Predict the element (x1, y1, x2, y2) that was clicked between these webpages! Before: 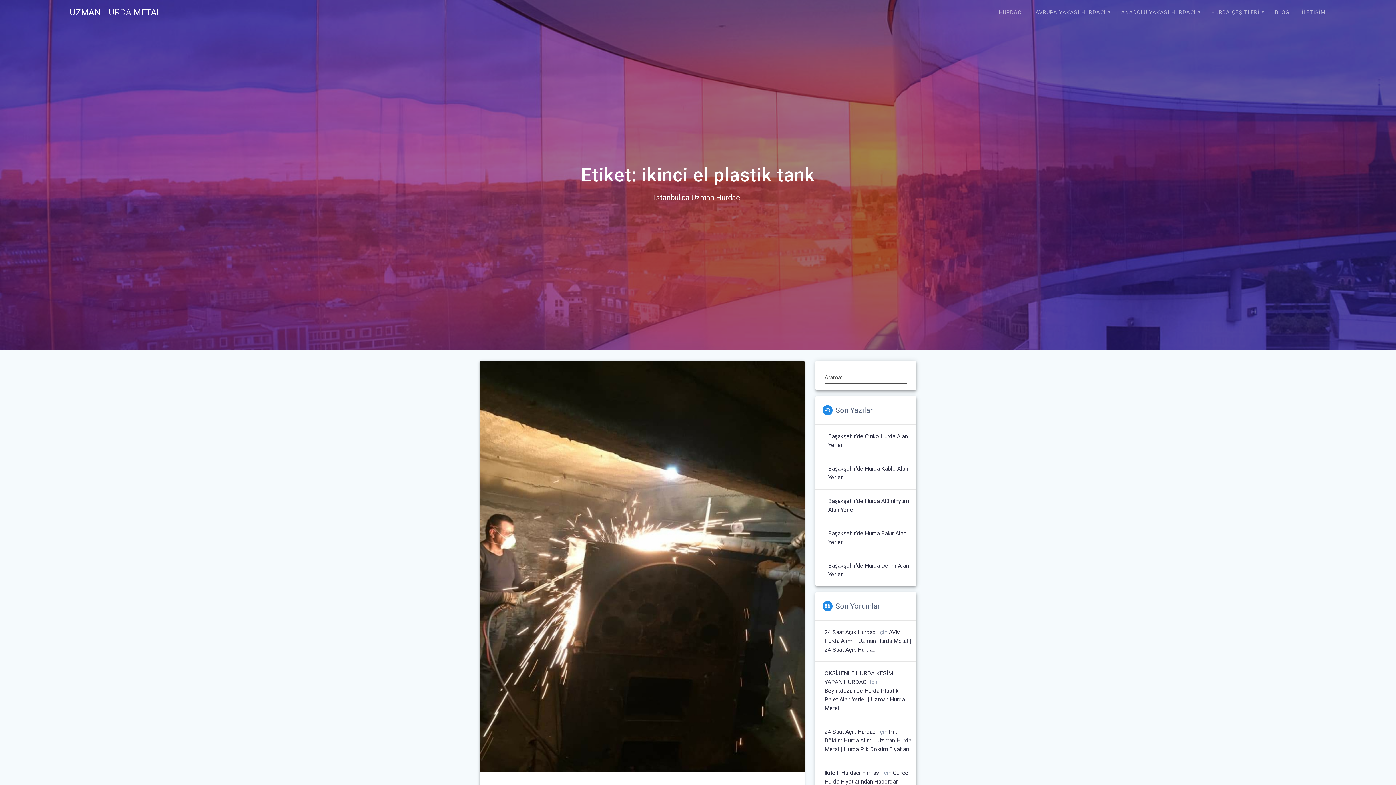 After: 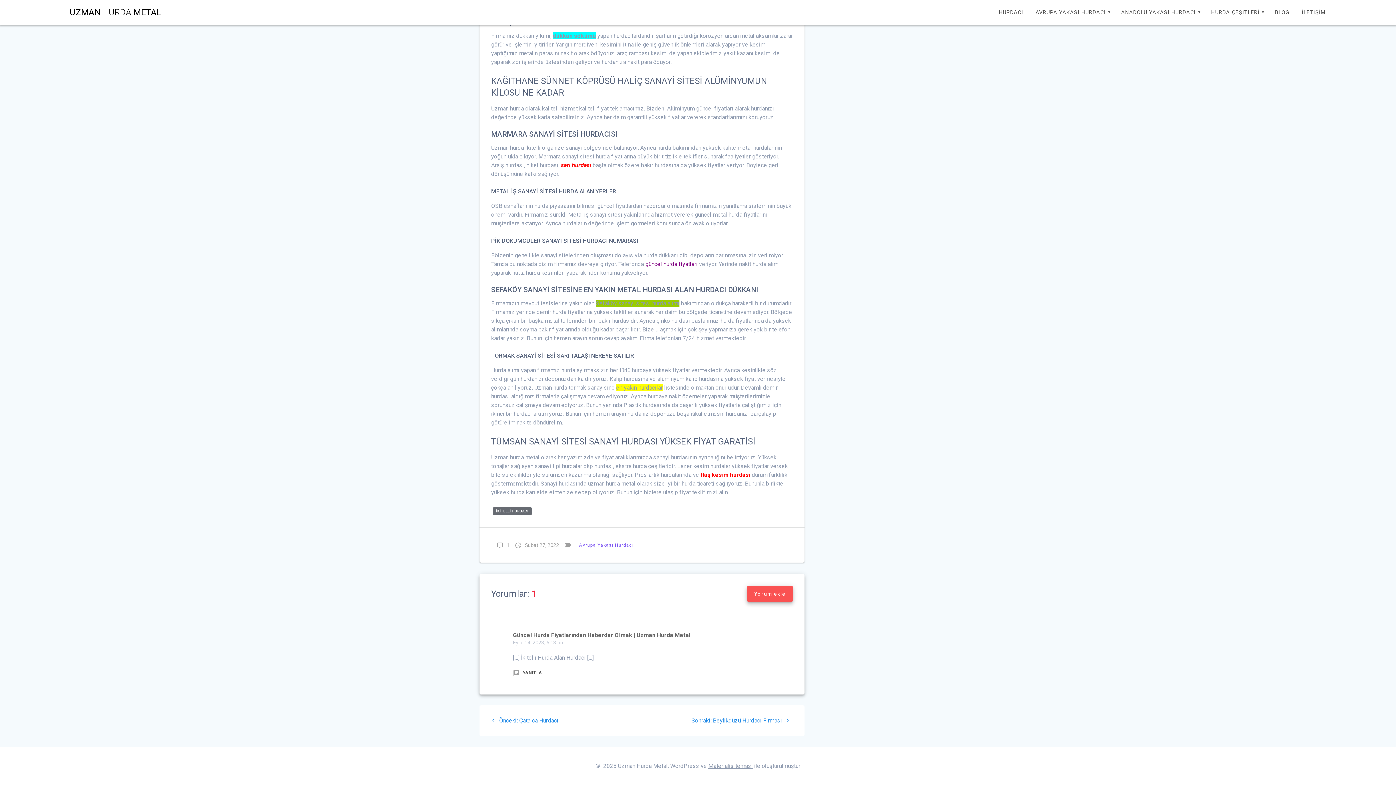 Action: label: İkitelli Hurdacı Firması bbox: (824, 769, 881, 776)